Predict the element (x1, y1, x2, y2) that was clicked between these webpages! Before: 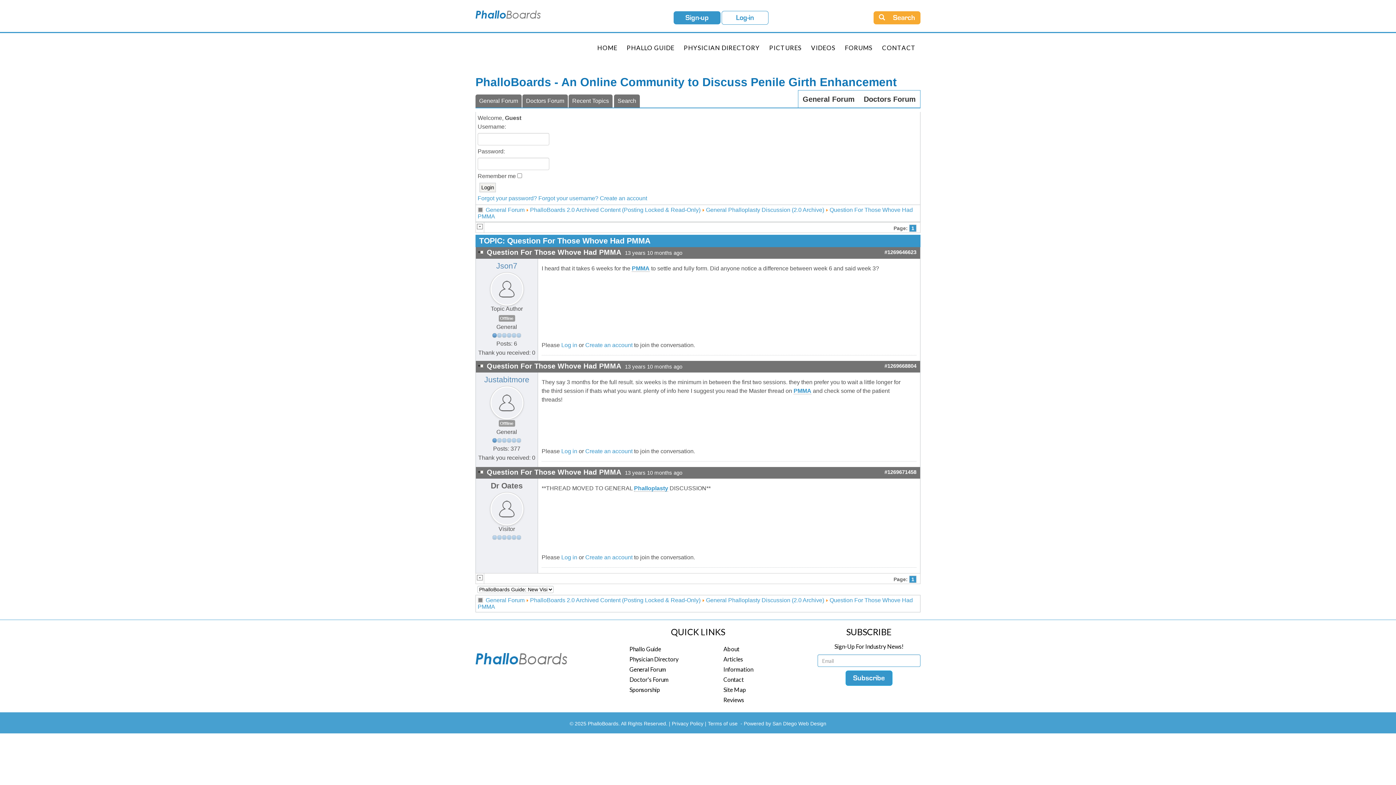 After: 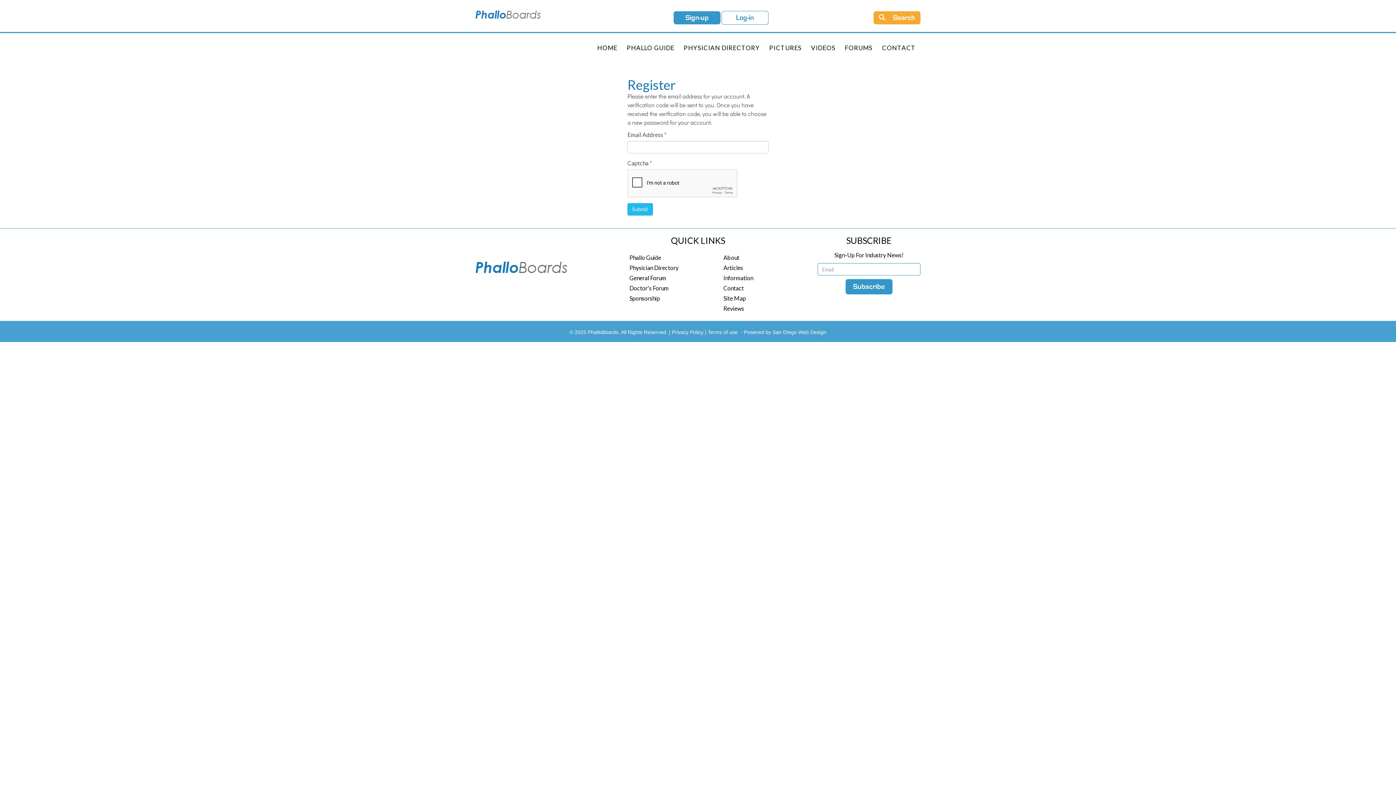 Action: label: Forgot your password? bbox: (477, 195, 537, 201)